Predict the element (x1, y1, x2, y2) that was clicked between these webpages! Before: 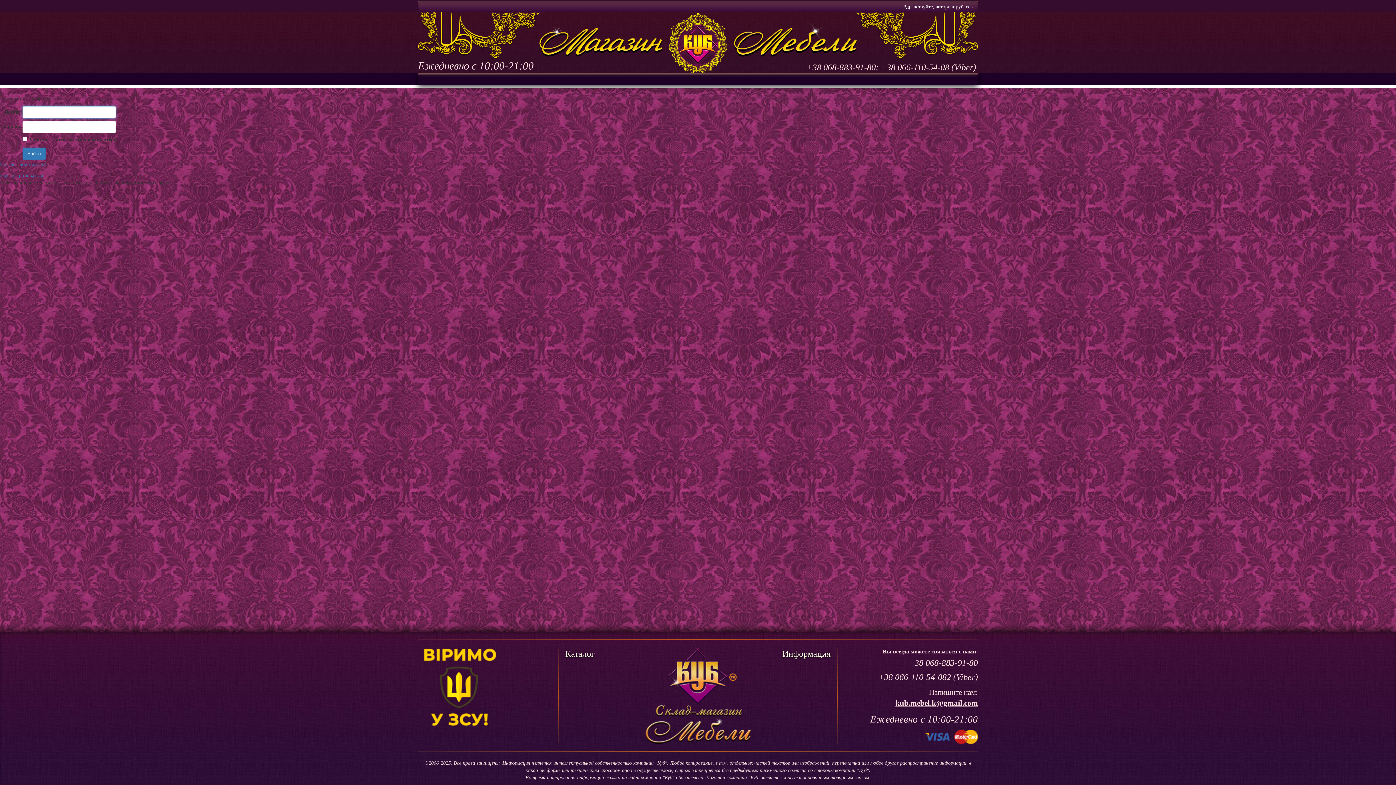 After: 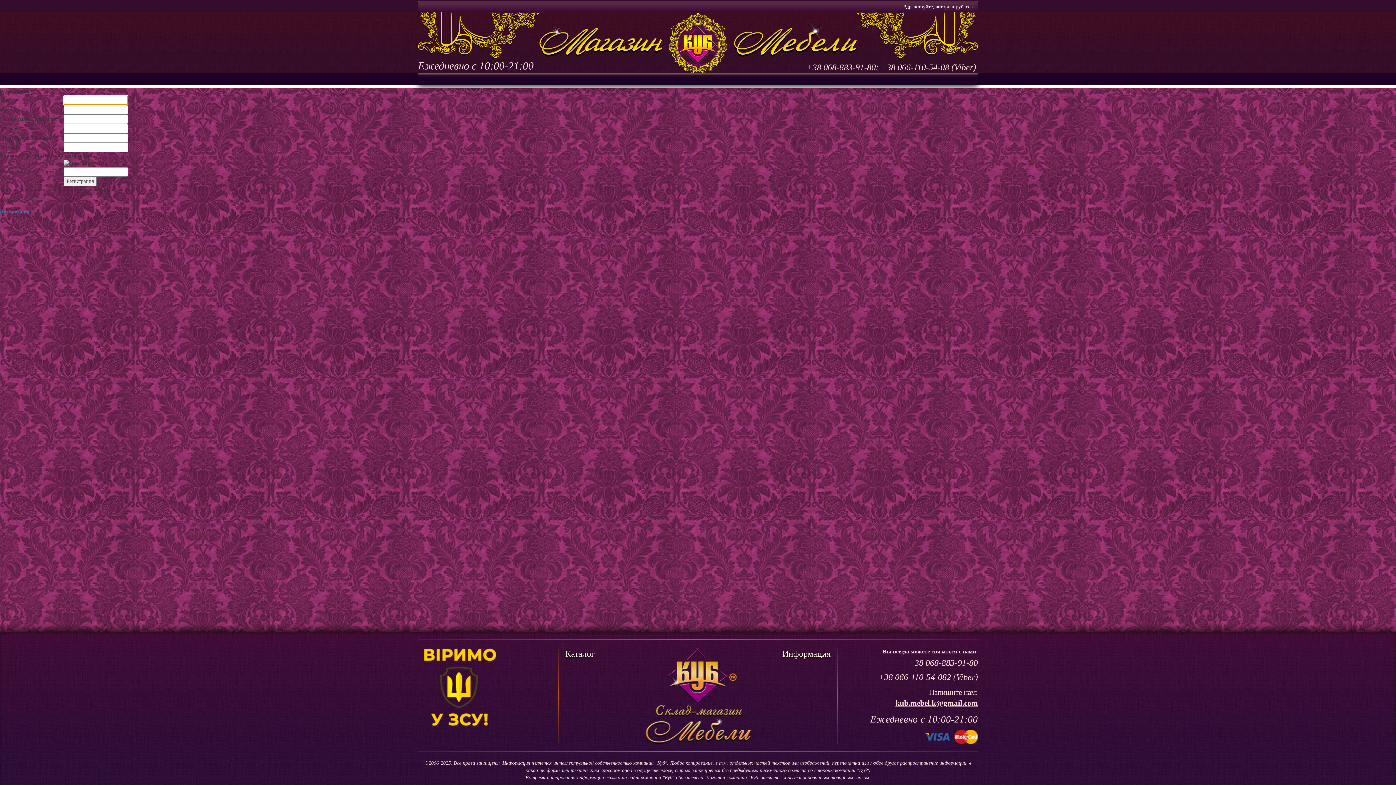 Action: bbox: (0, 172, 42, 178) label: Зарегистрироваться